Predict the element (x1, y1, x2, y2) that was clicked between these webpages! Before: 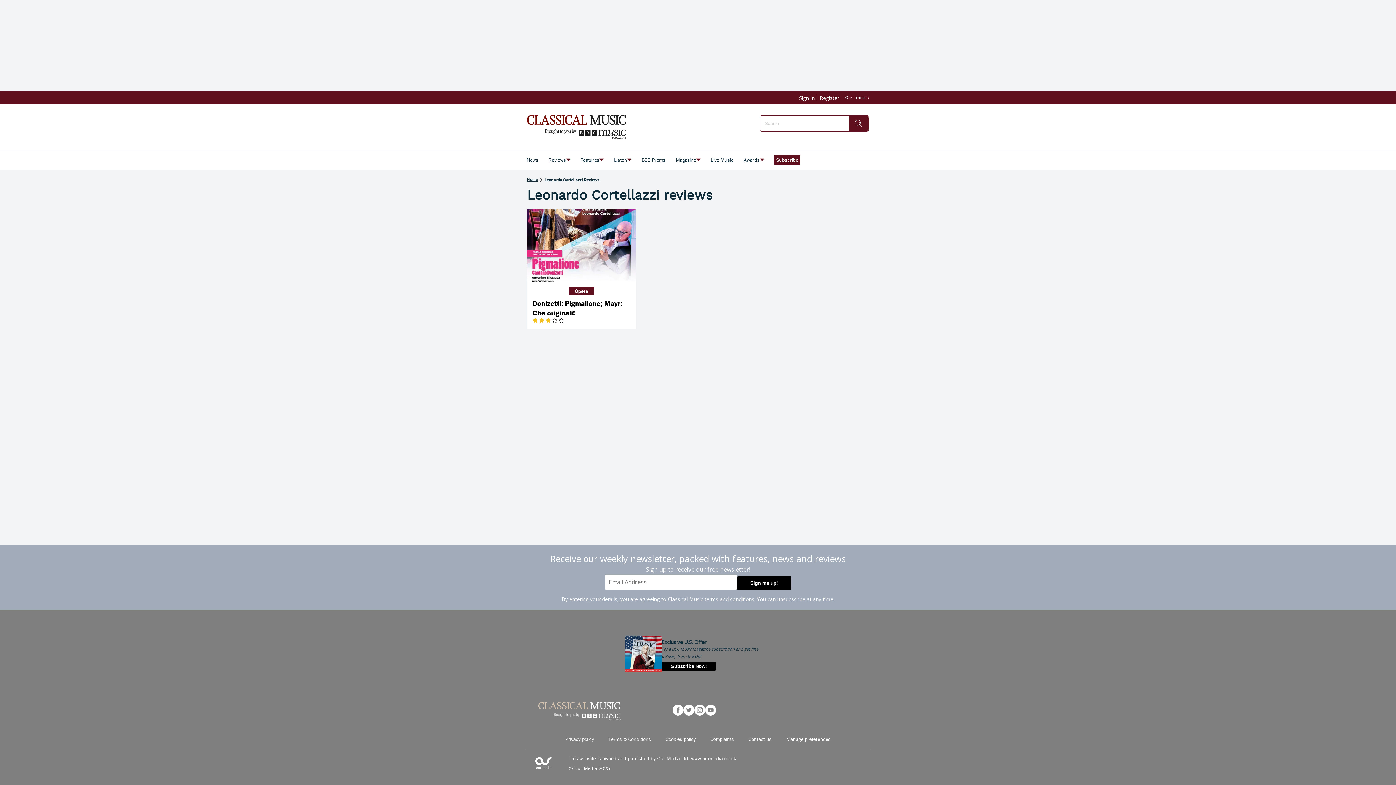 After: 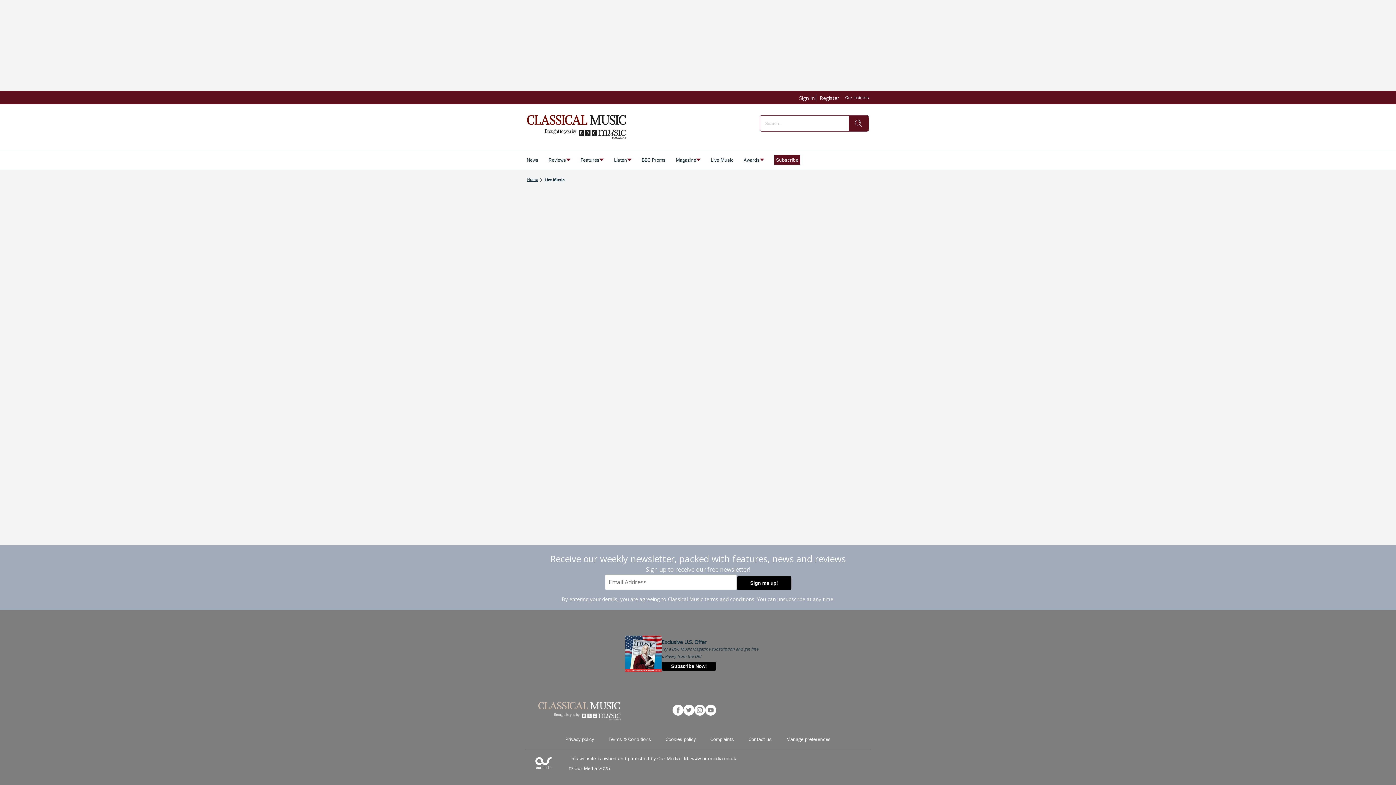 Action: label: Live Music bbox: (705, 150, 738, 169)